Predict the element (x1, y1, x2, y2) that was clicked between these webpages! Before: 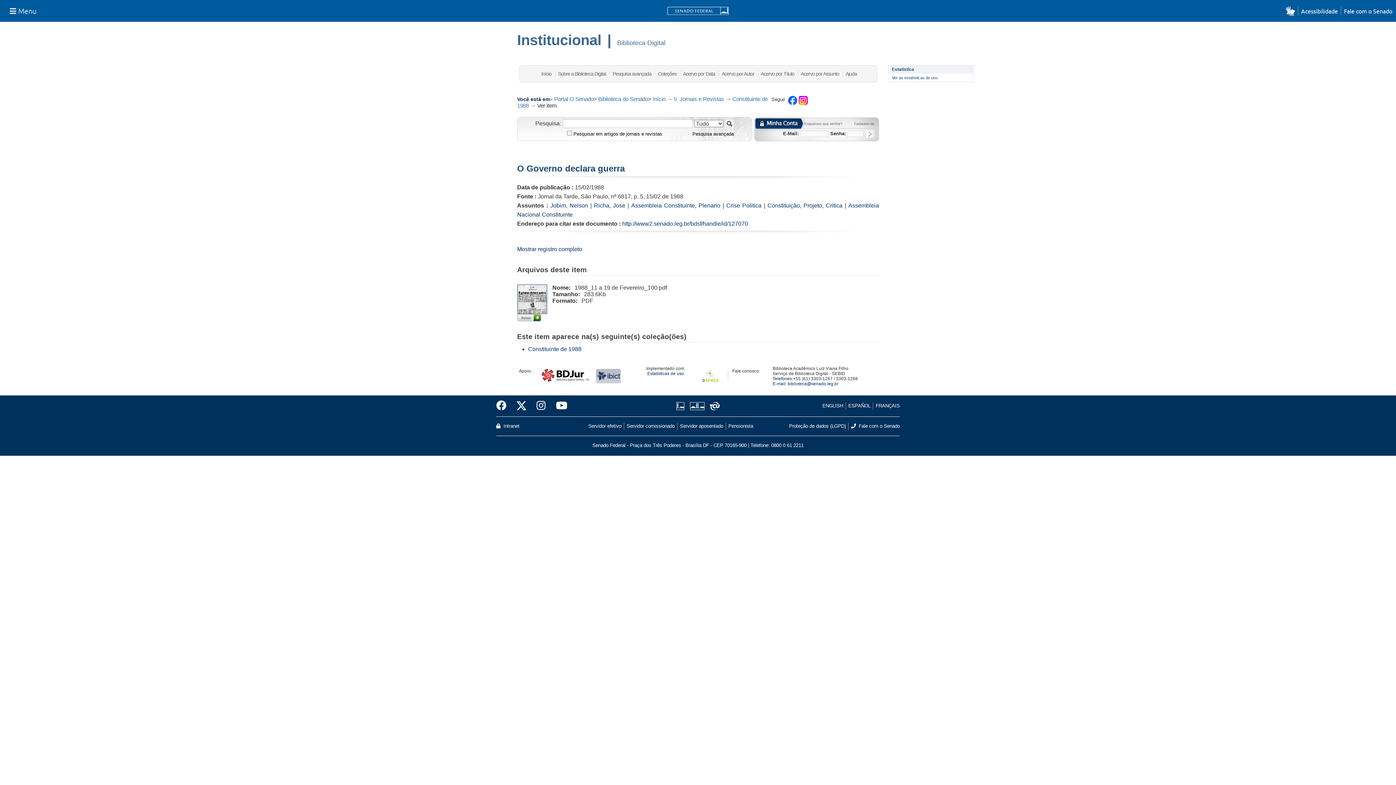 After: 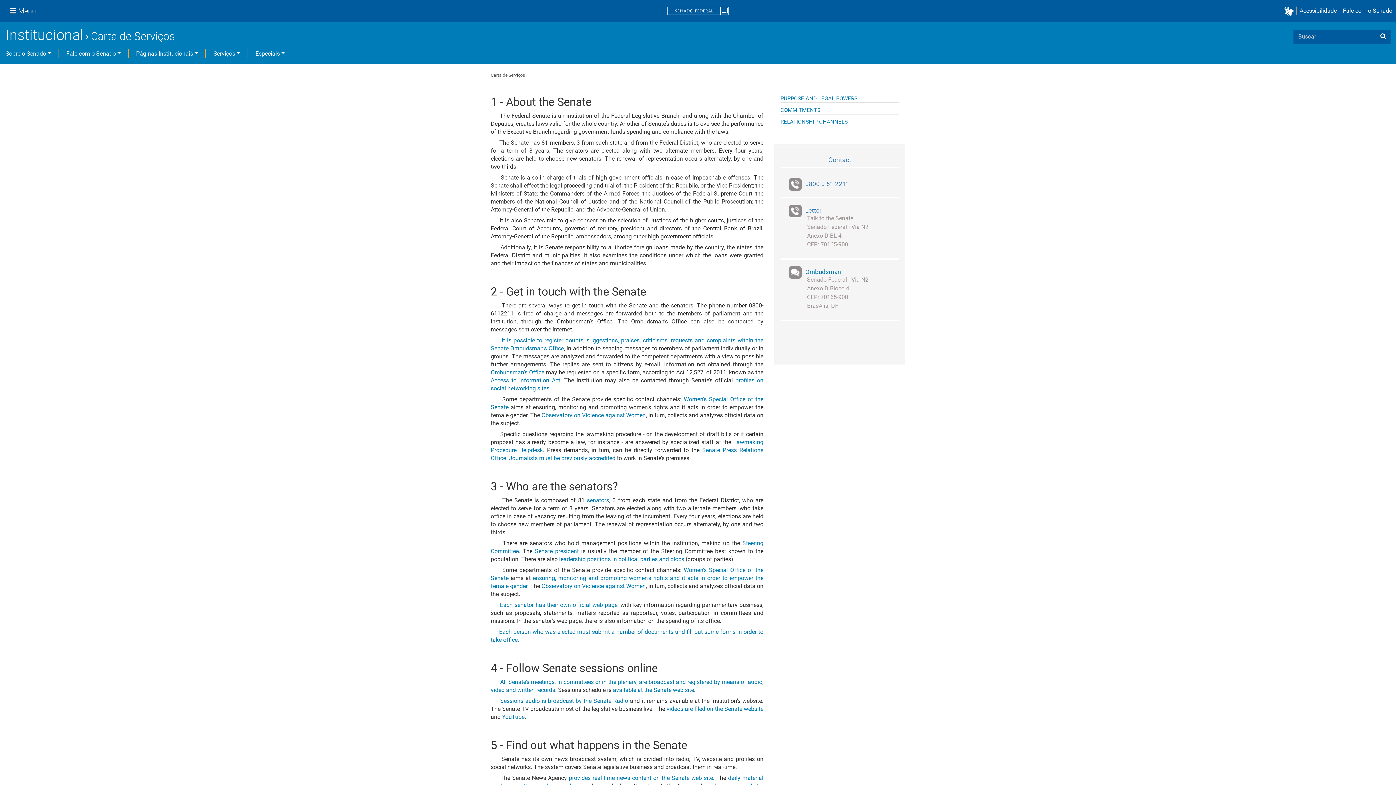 Action: bbox: (822, 402, 845, 409) label: ENGLISH